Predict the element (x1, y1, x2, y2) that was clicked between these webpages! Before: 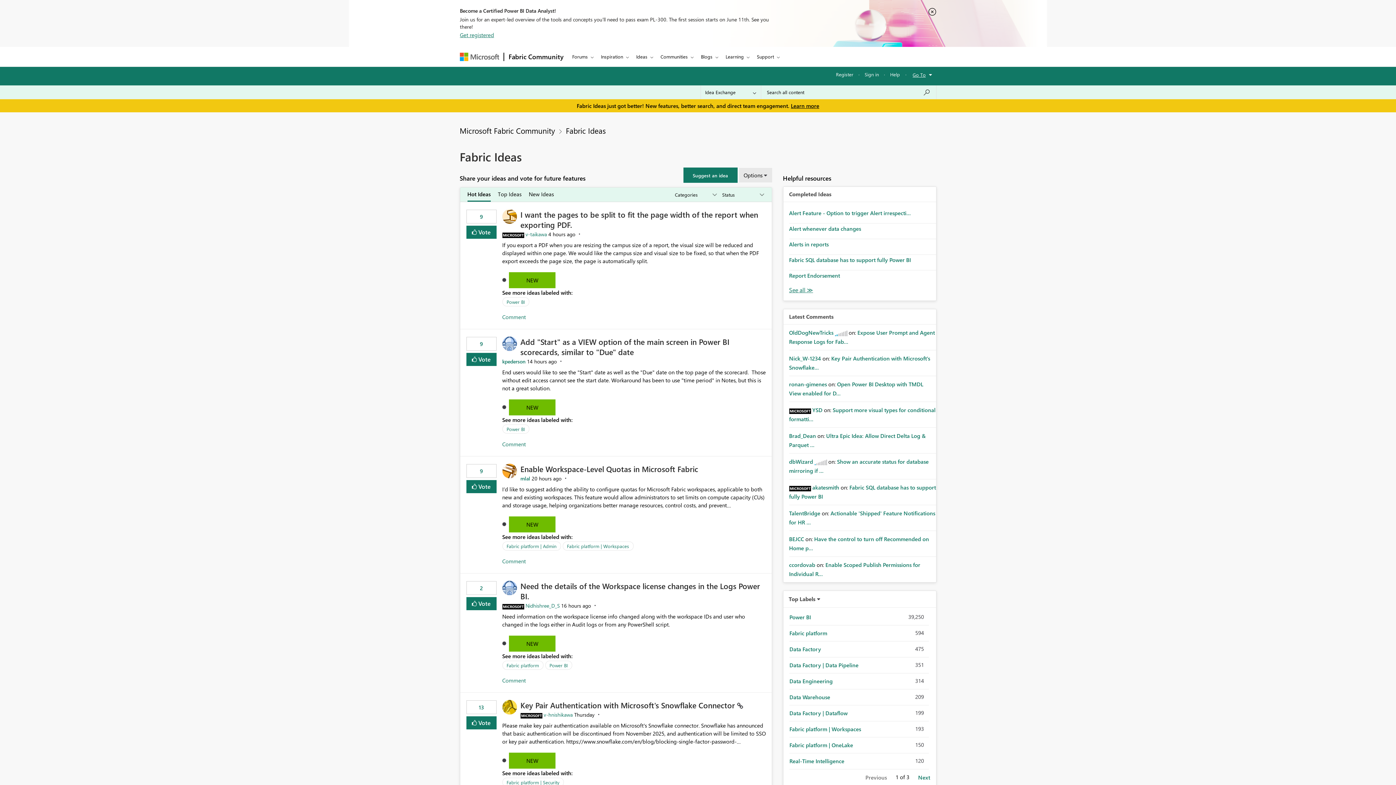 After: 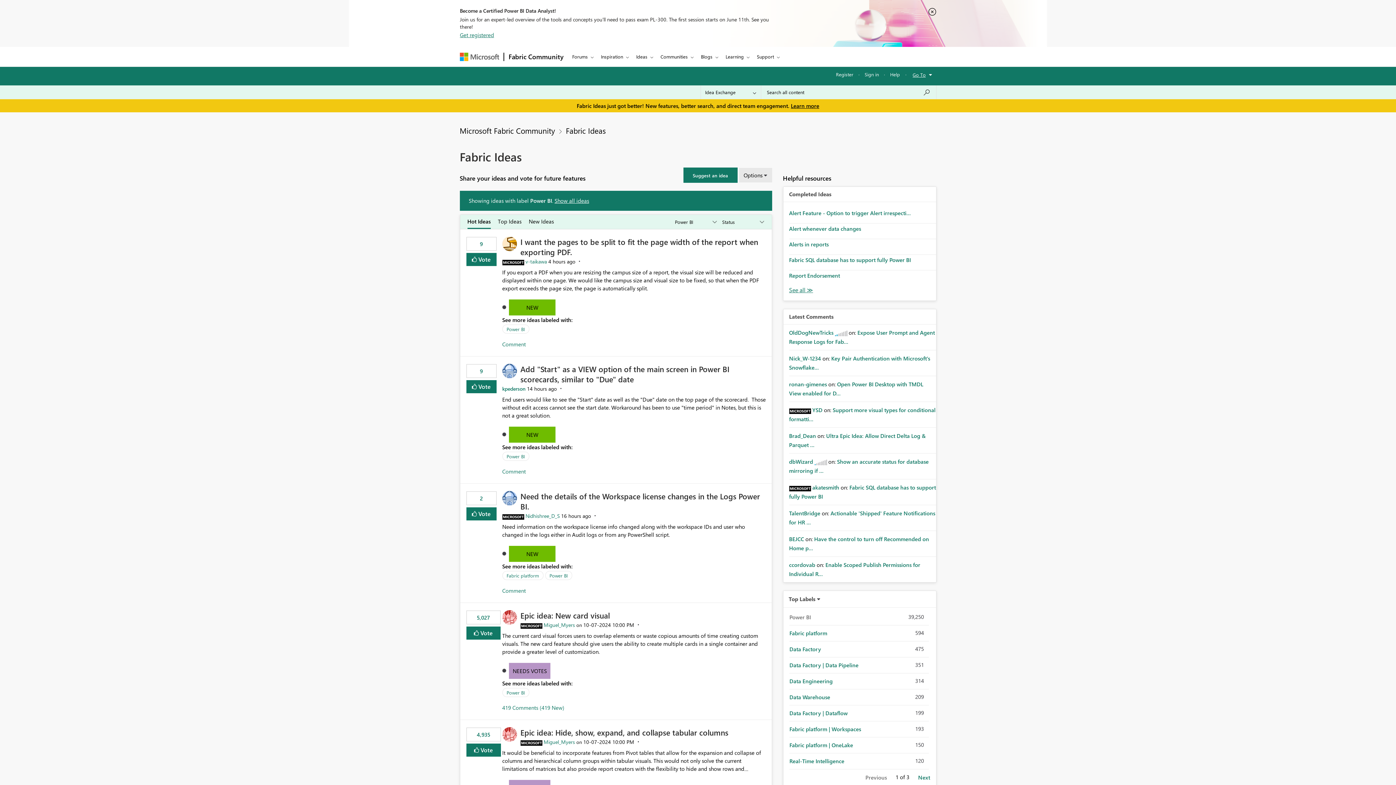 Action: bbox: (549, 661, 568, 669) label: Power BI